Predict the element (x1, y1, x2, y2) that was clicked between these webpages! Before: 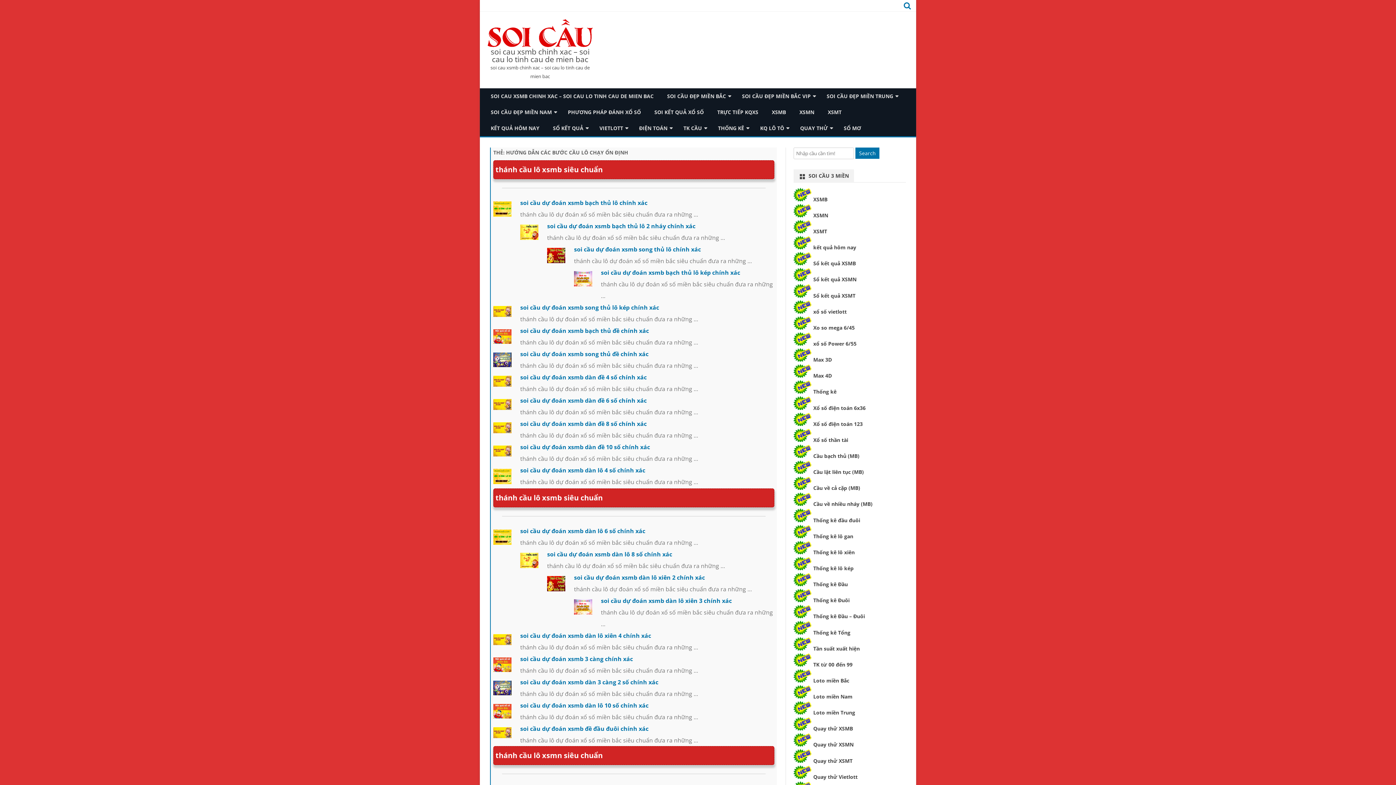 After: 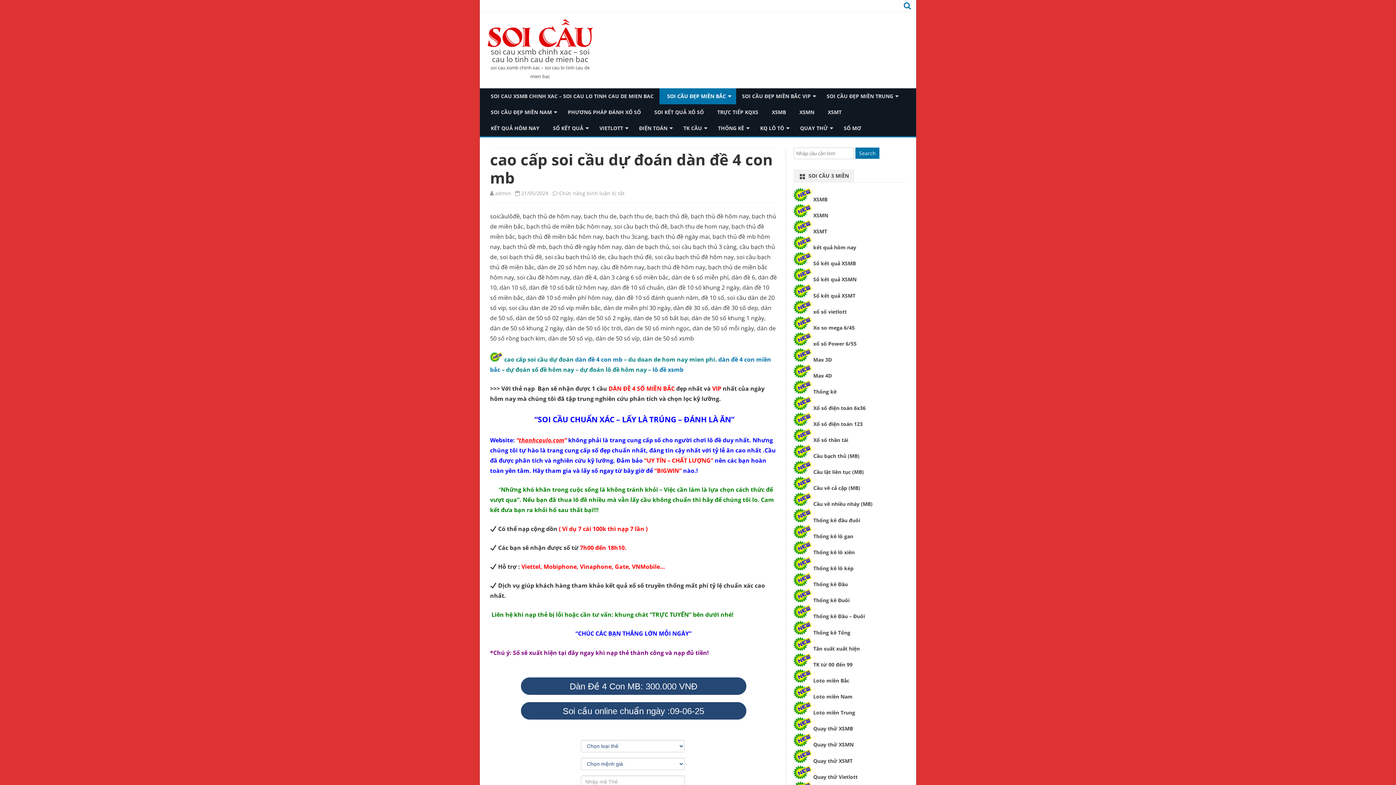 Action: bbox: (520, 373, 646, 381) label: soi cầu dự đoán xsmb dàn đề 4 số chính xác